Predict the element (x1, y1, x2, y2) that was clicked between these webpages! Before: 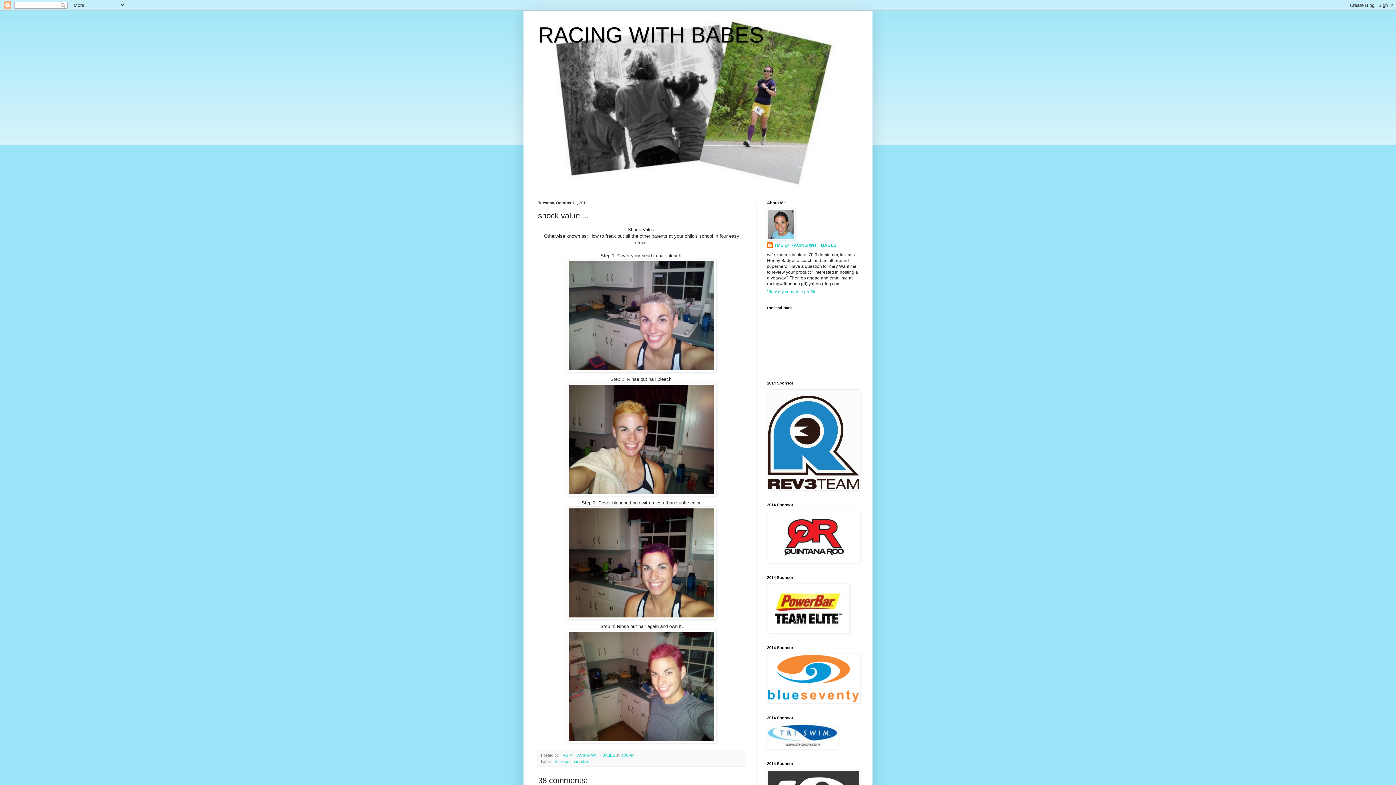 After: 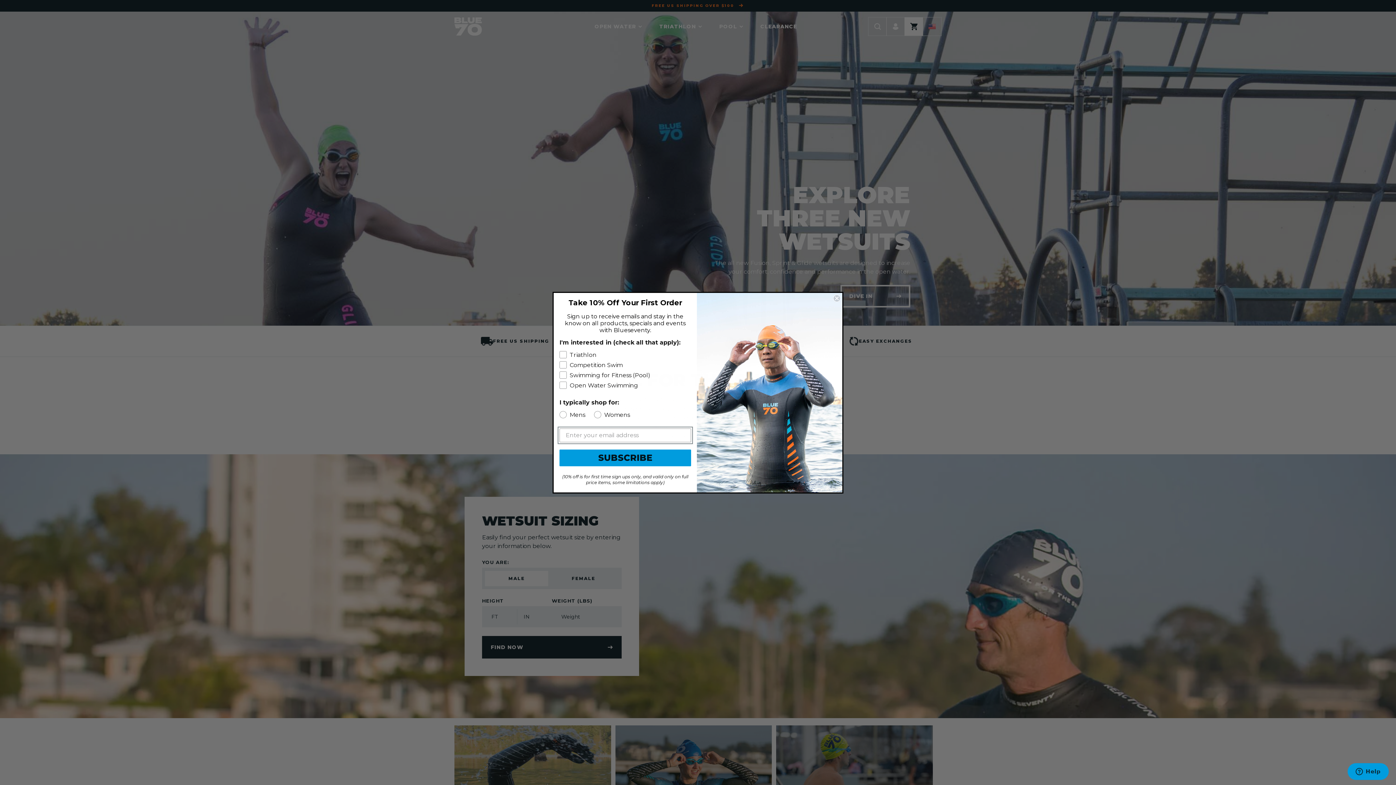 Action: bbox: (767, 699, 860, 704)